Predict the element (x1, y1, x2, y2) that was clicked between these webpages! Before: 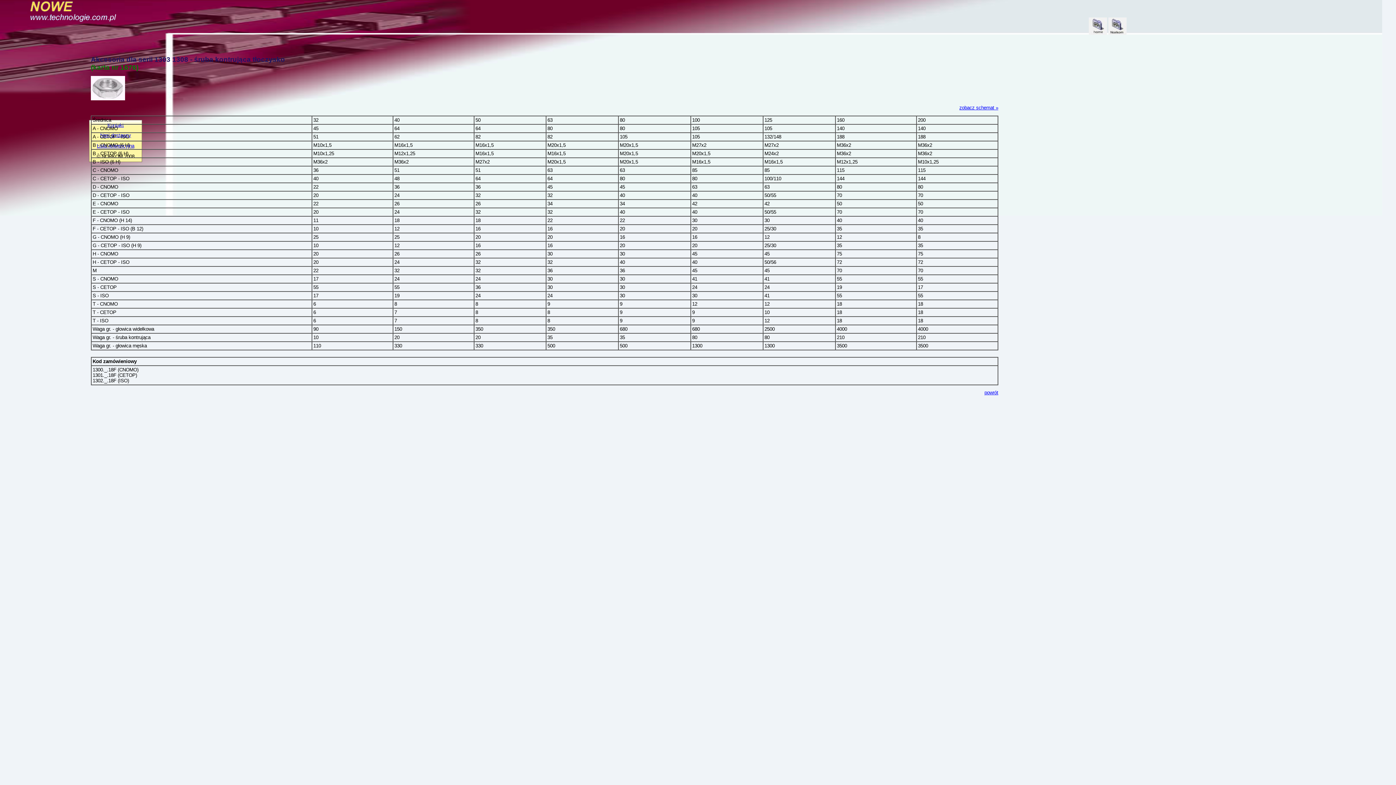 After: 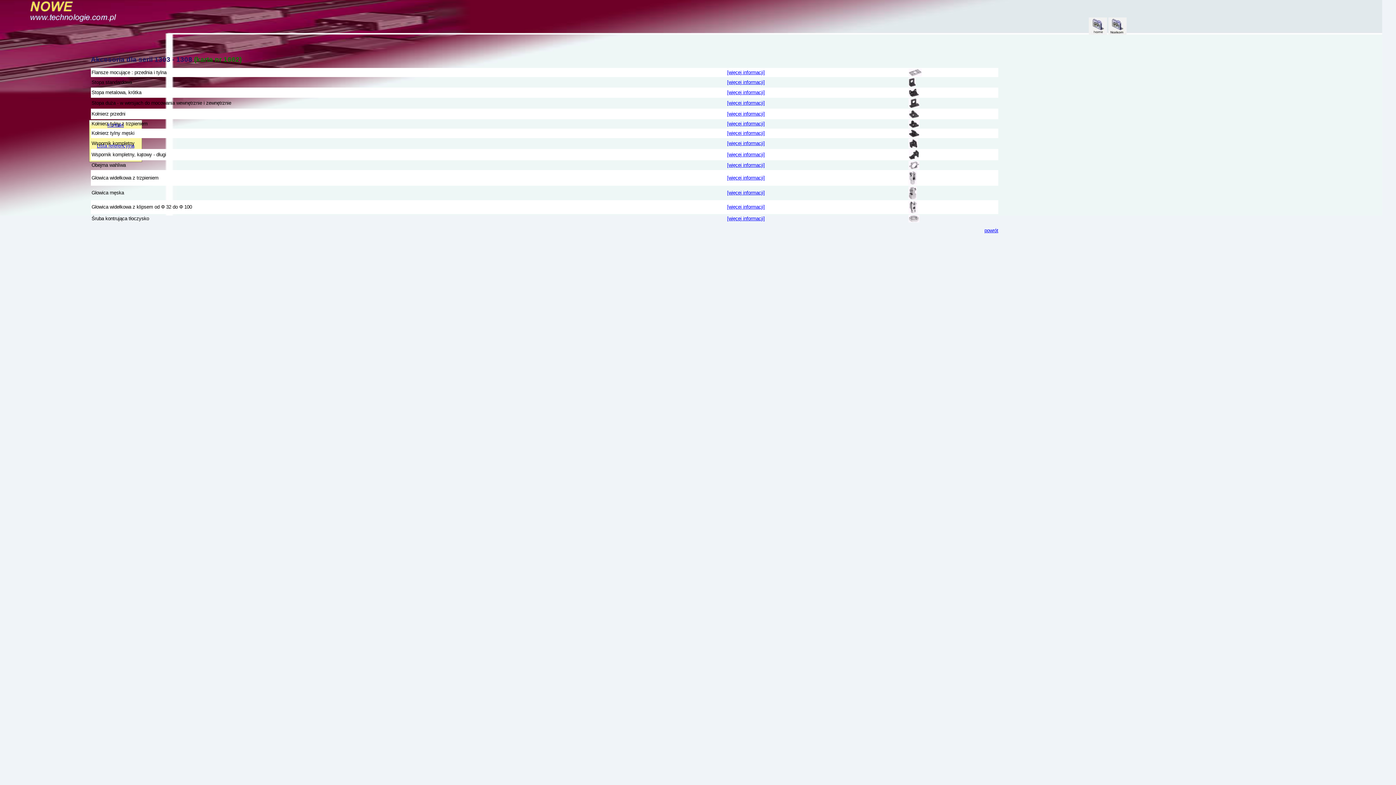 Action: bbox: (984, 390, 998, 395) label: powrót